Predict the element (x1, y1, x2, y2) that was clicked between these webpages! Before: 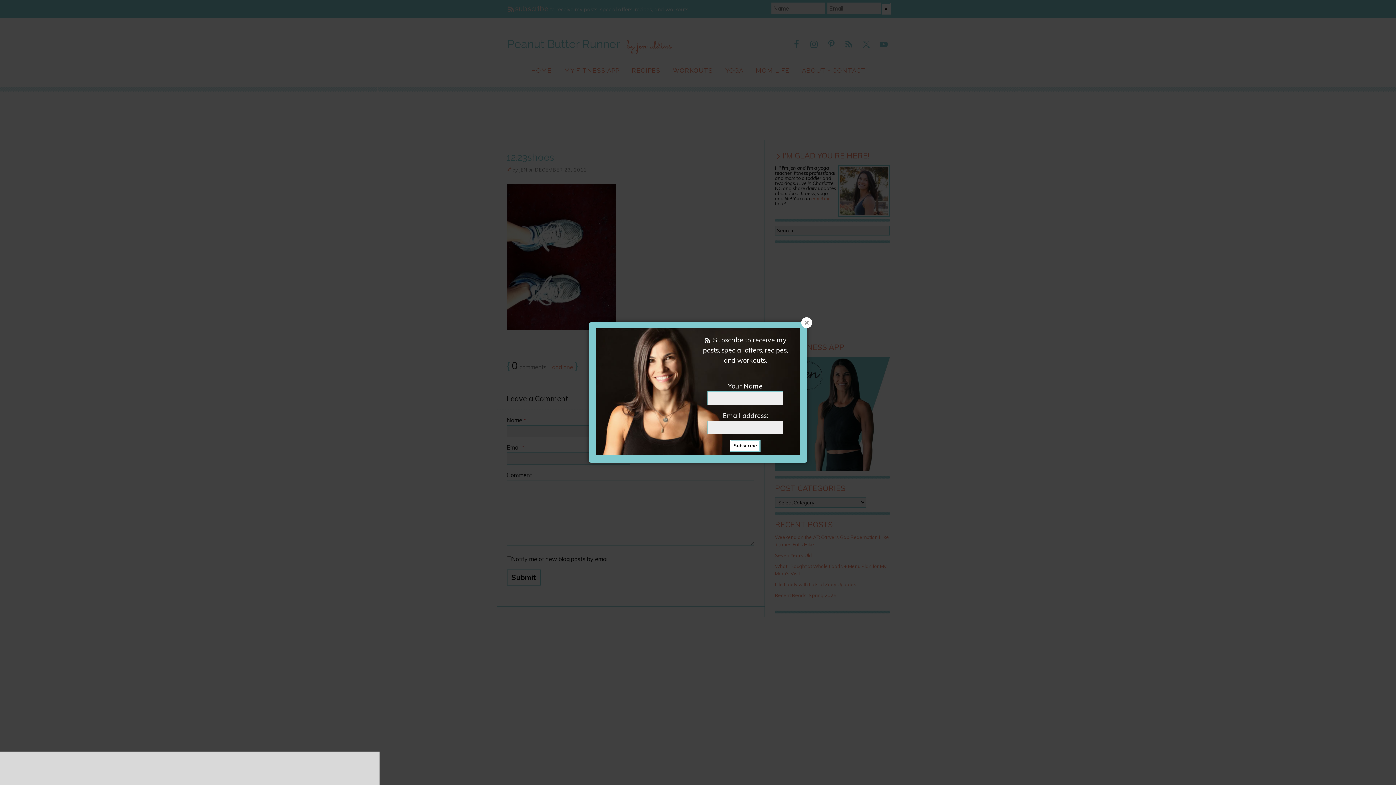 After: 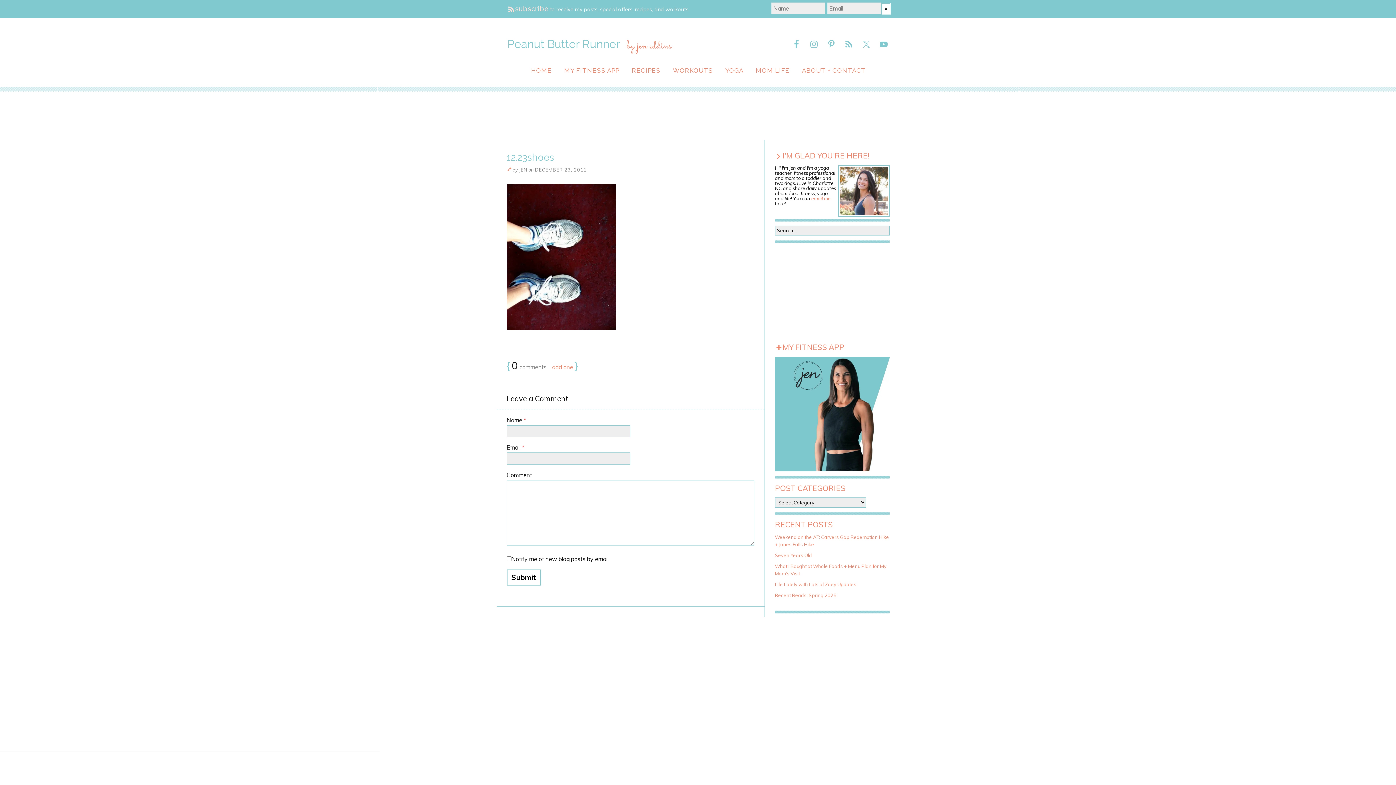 Action: bbox: (801, 317, 812, 328)